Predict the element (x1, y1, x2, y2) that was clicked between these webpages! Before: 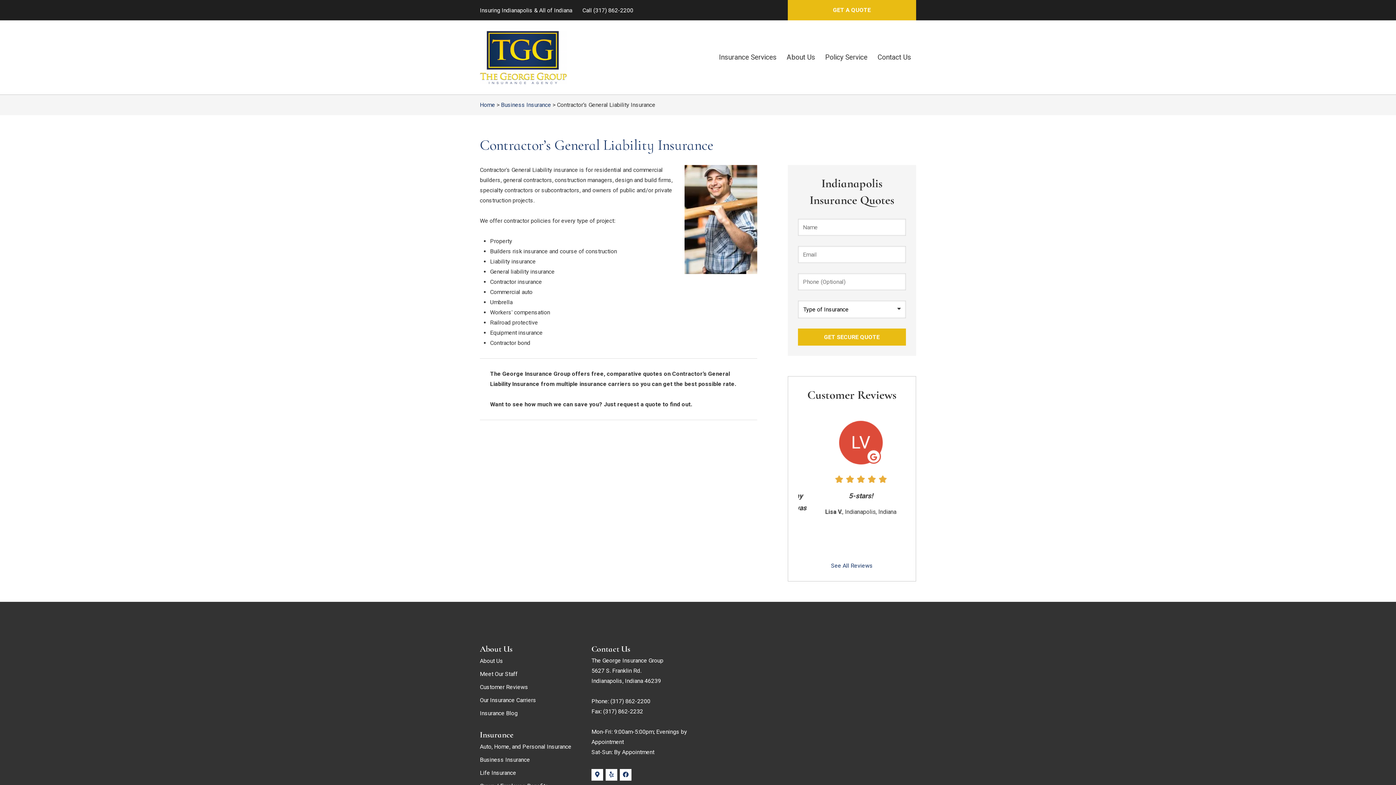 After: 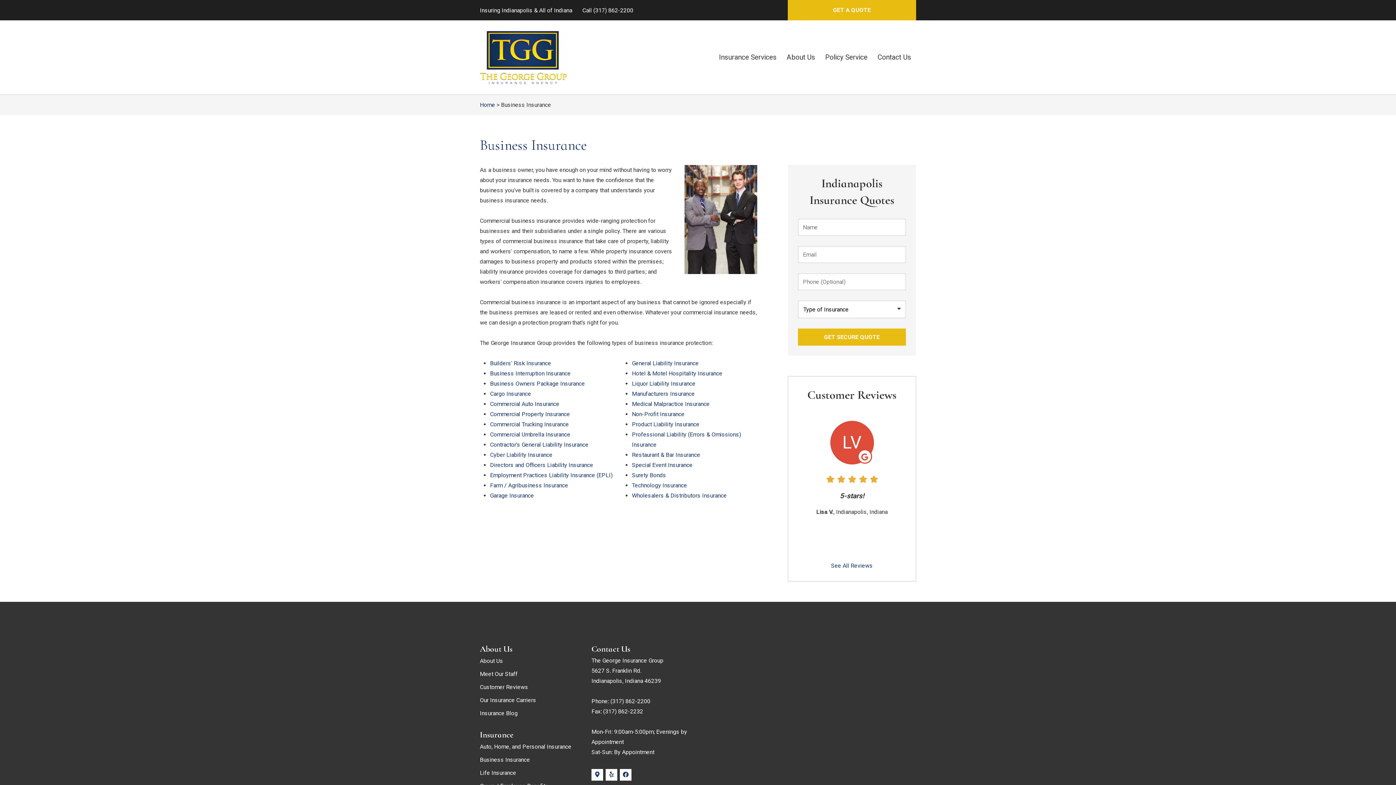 Action: label: Business Insurance bbox: (501, 101, 551, 108)